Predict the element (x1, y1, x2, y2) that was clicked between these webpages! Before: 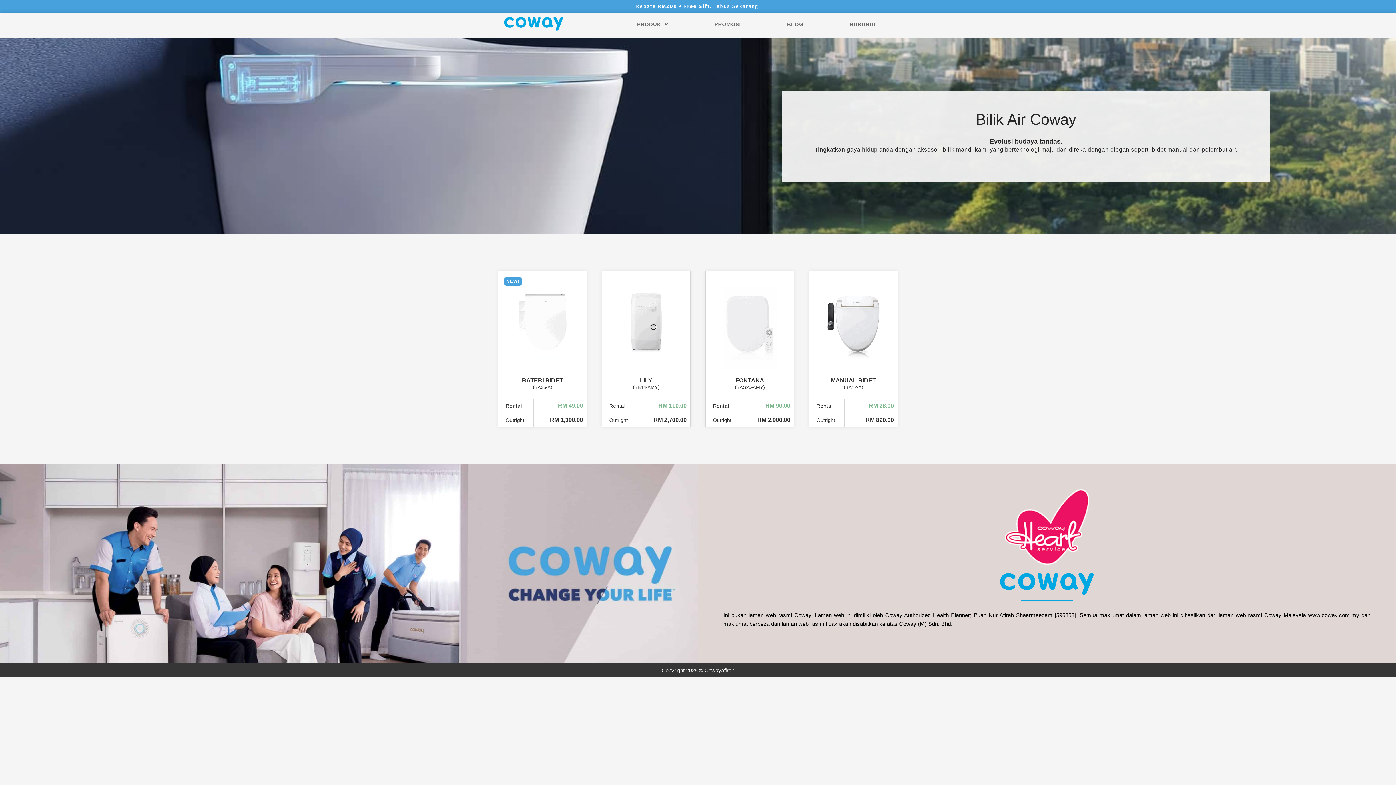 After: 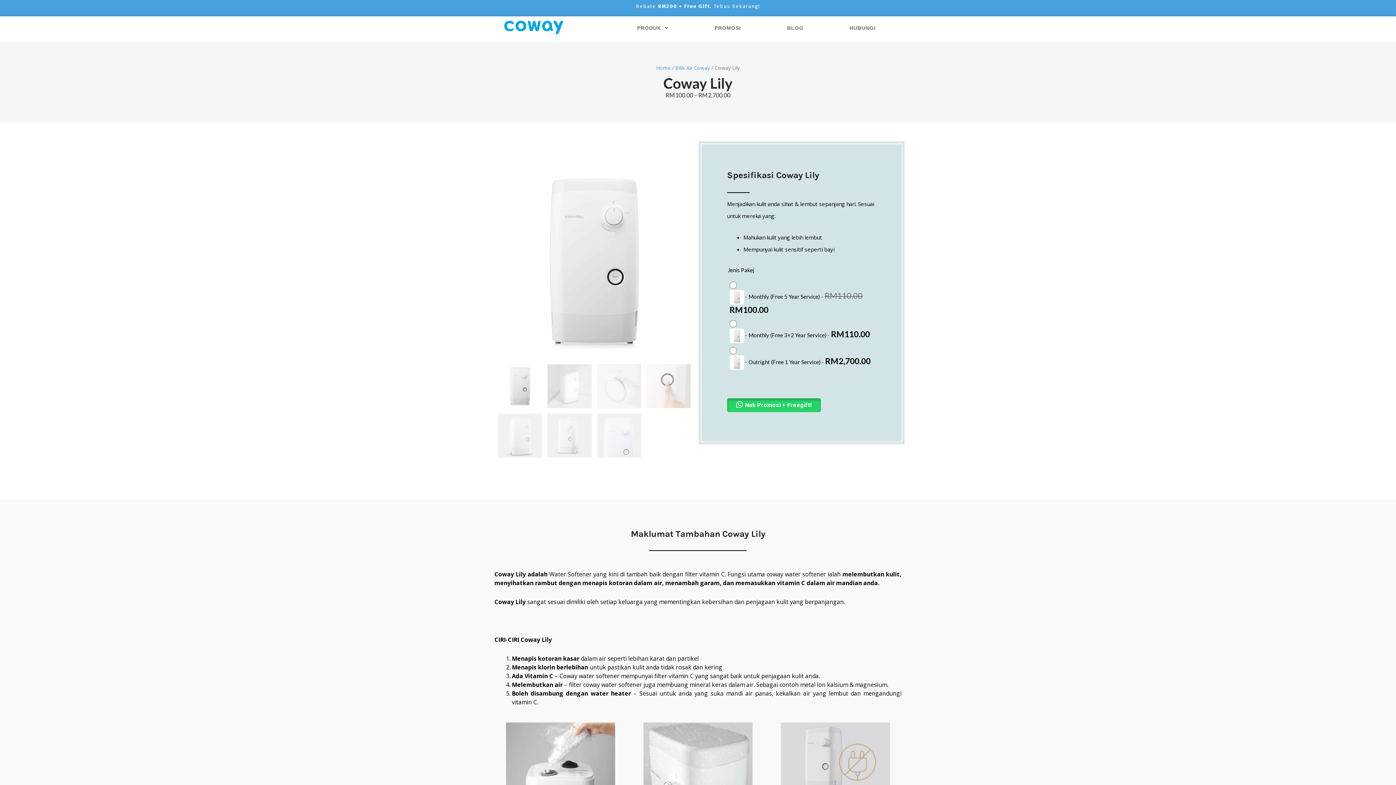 Action: label: LILY bbox: (640, 377, 652, 383)